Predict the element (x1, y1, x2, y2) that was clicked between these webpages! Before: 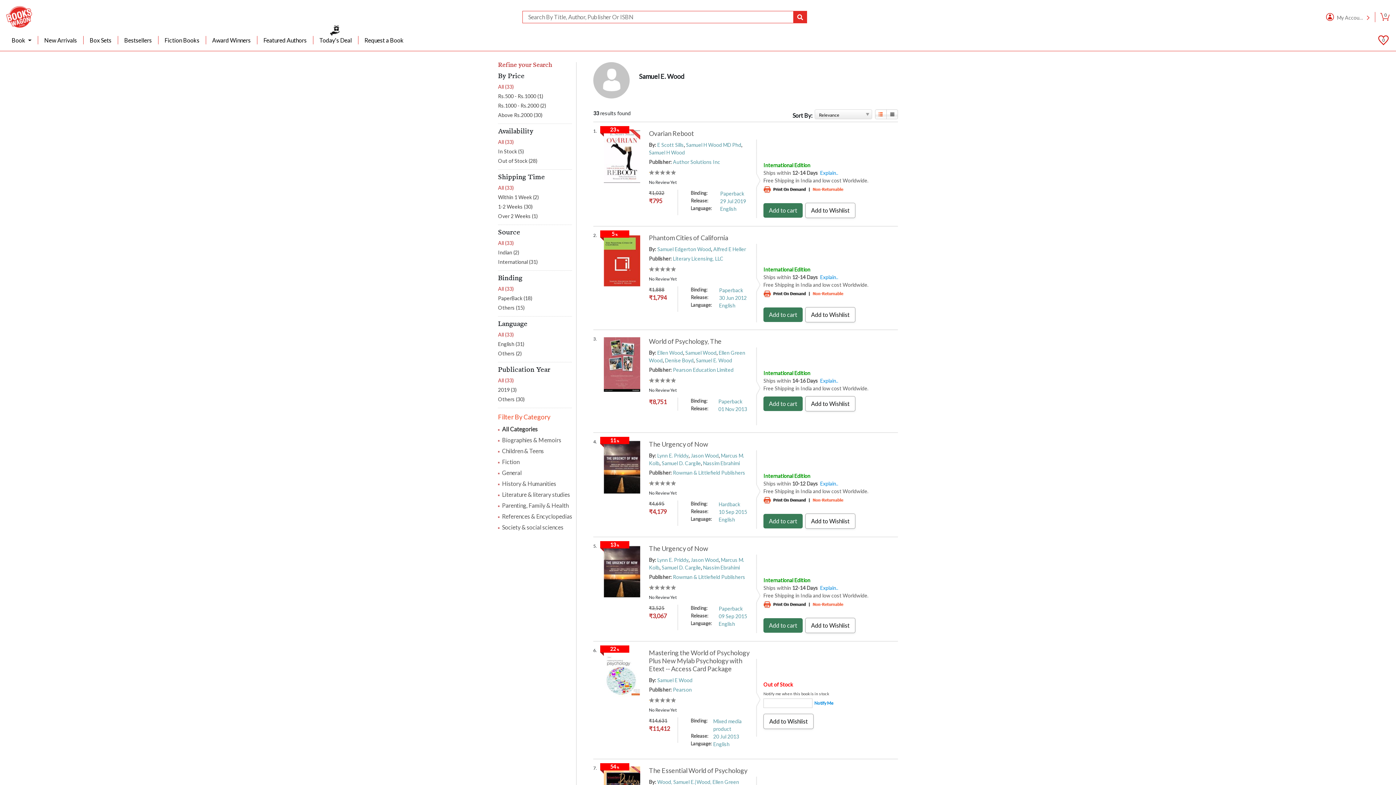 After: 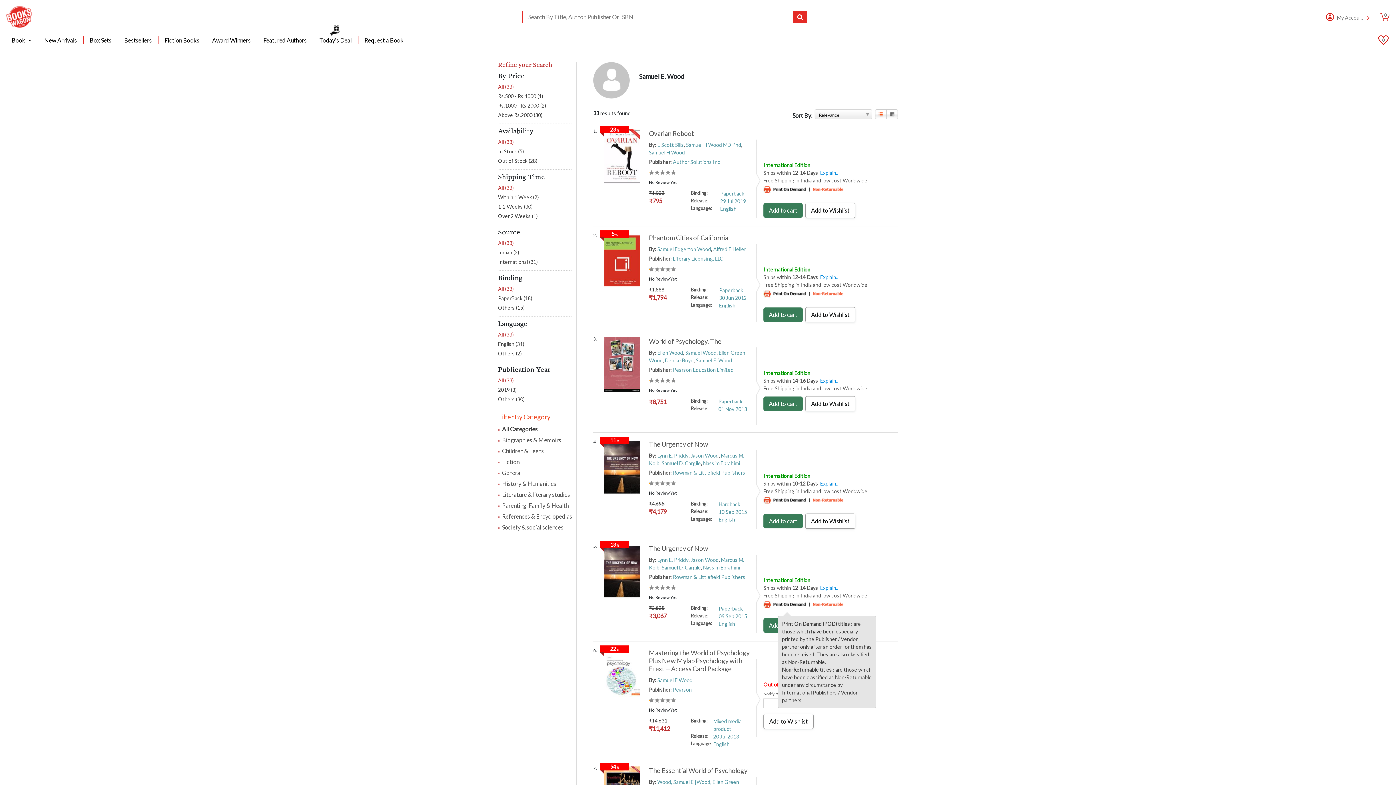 Action: bbox: (763, 599, 843, 614)